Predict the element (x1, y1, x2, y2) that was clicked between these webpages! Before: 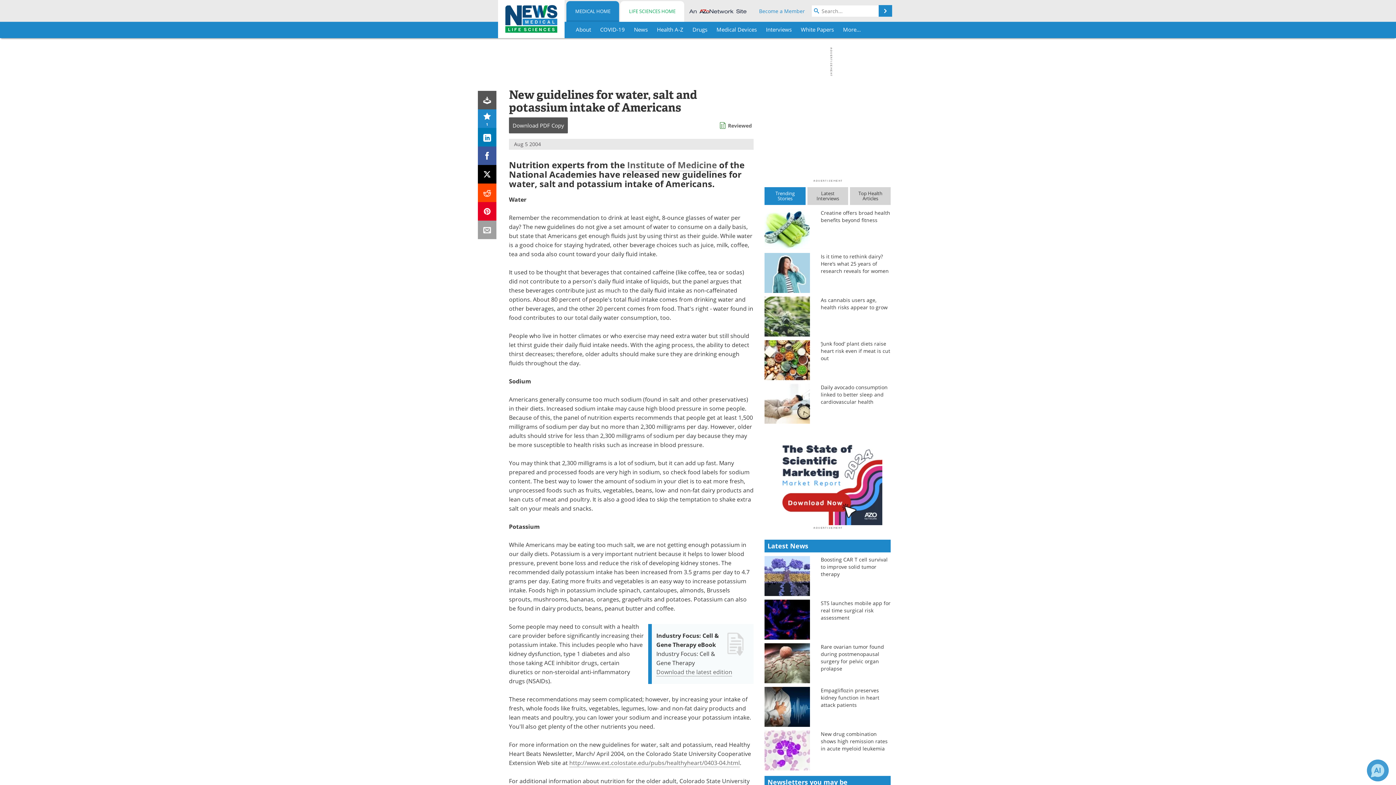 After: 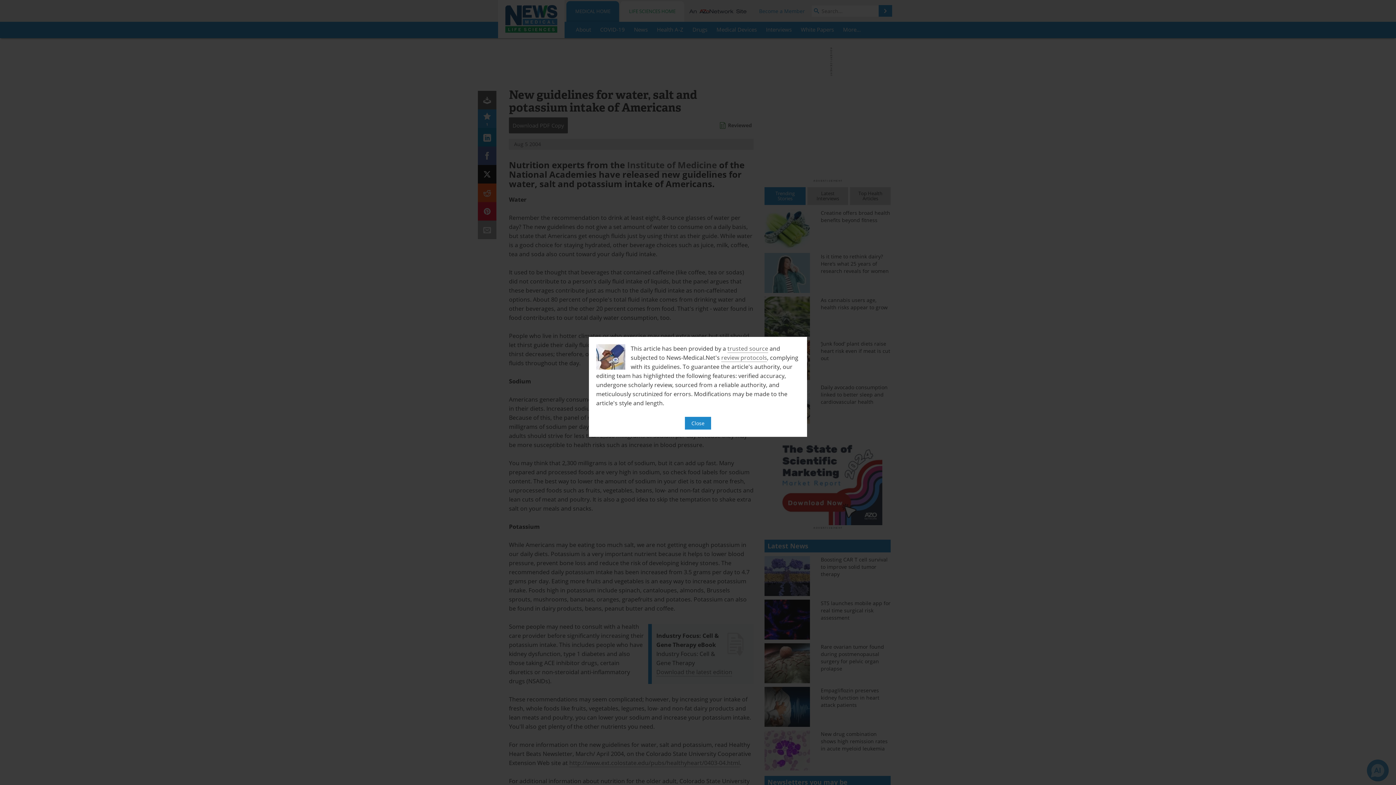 Action: label: Reviewed bbox: (728, 121, 752, 128)